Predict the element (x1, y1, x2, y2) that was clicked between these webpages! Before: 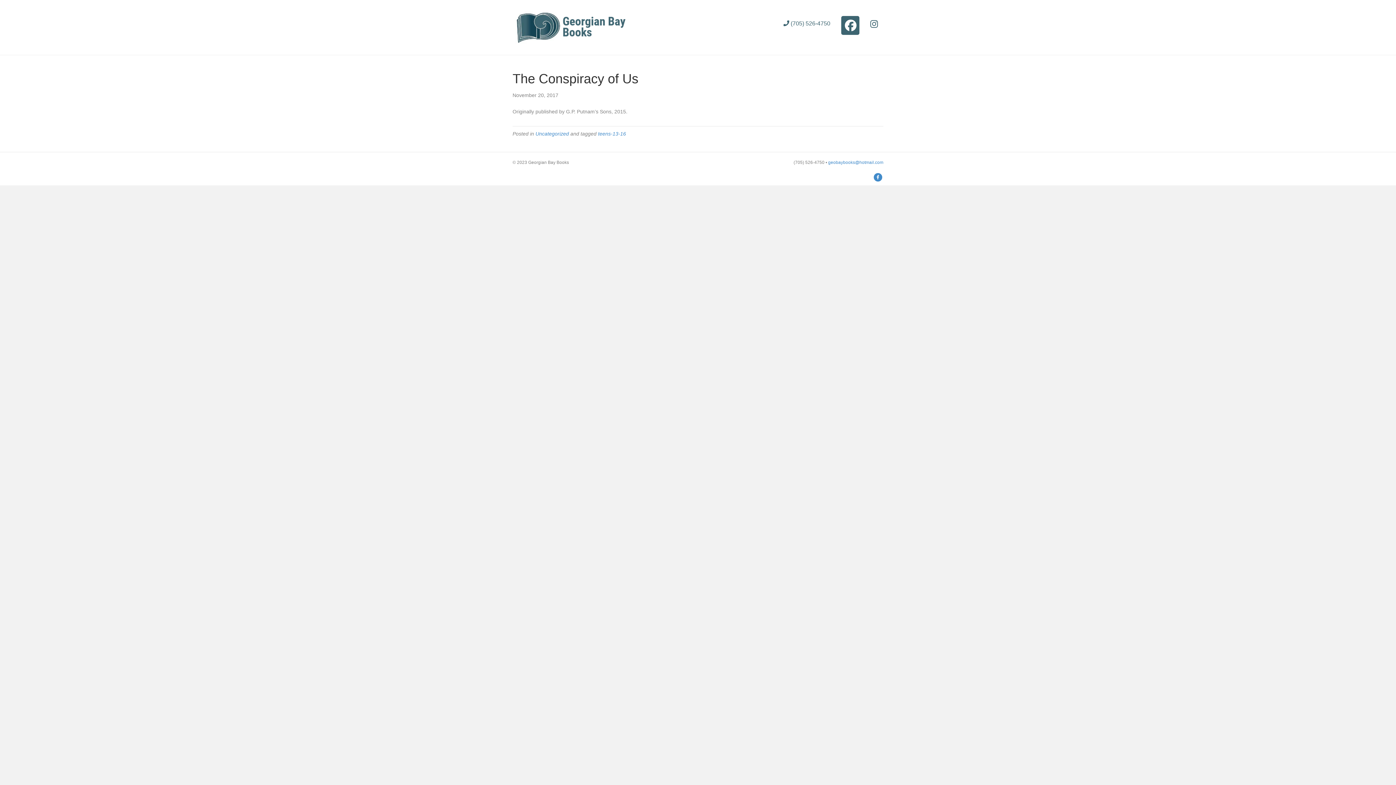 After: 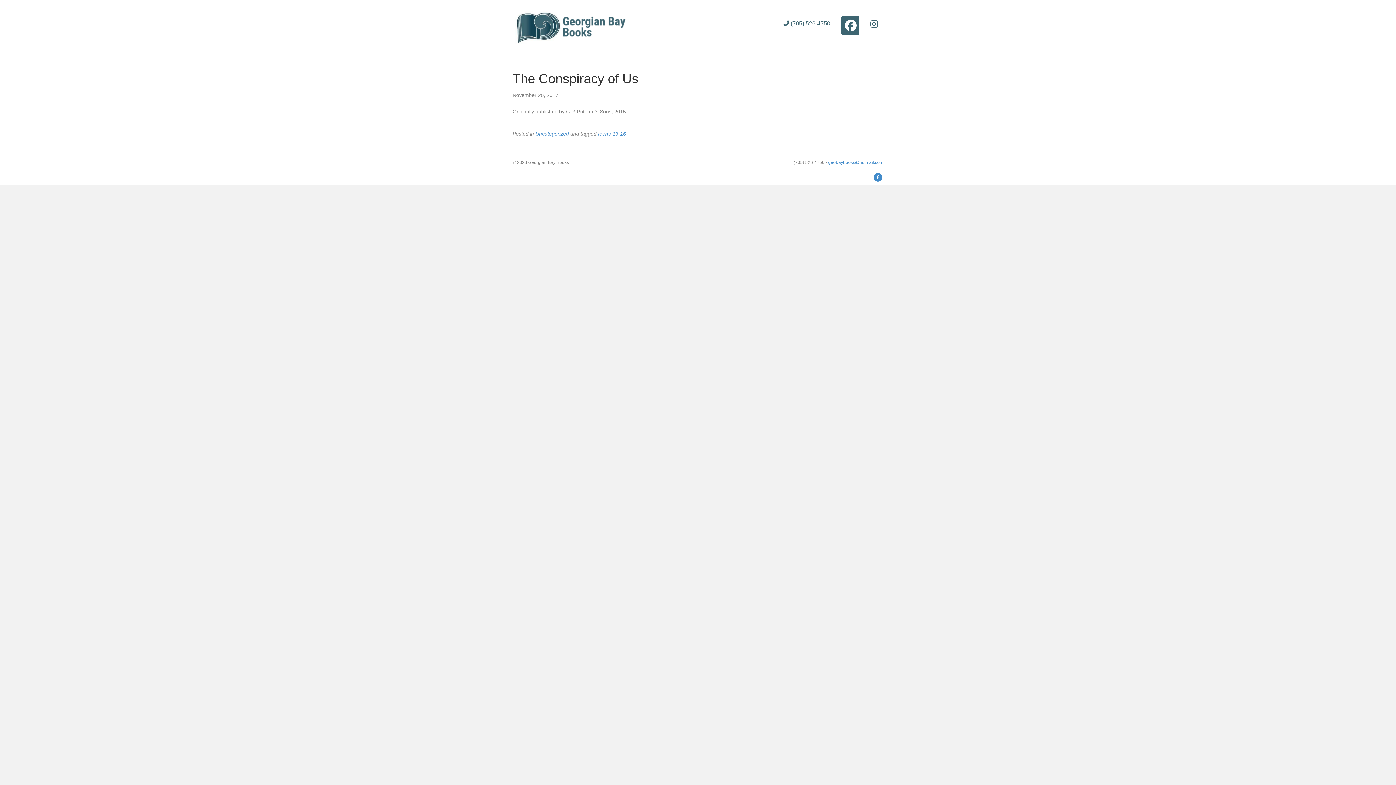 Action: bbox: (836, 14, 865, 40)